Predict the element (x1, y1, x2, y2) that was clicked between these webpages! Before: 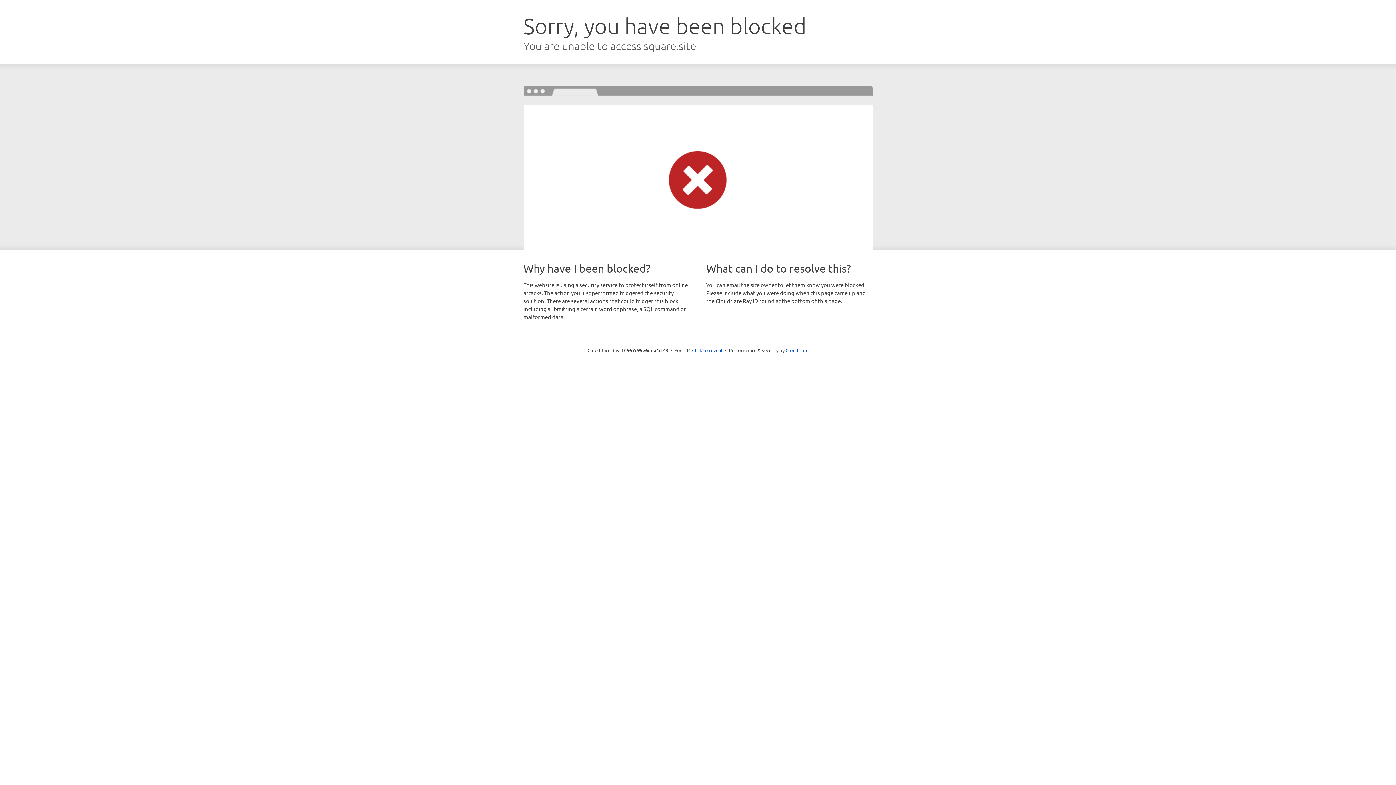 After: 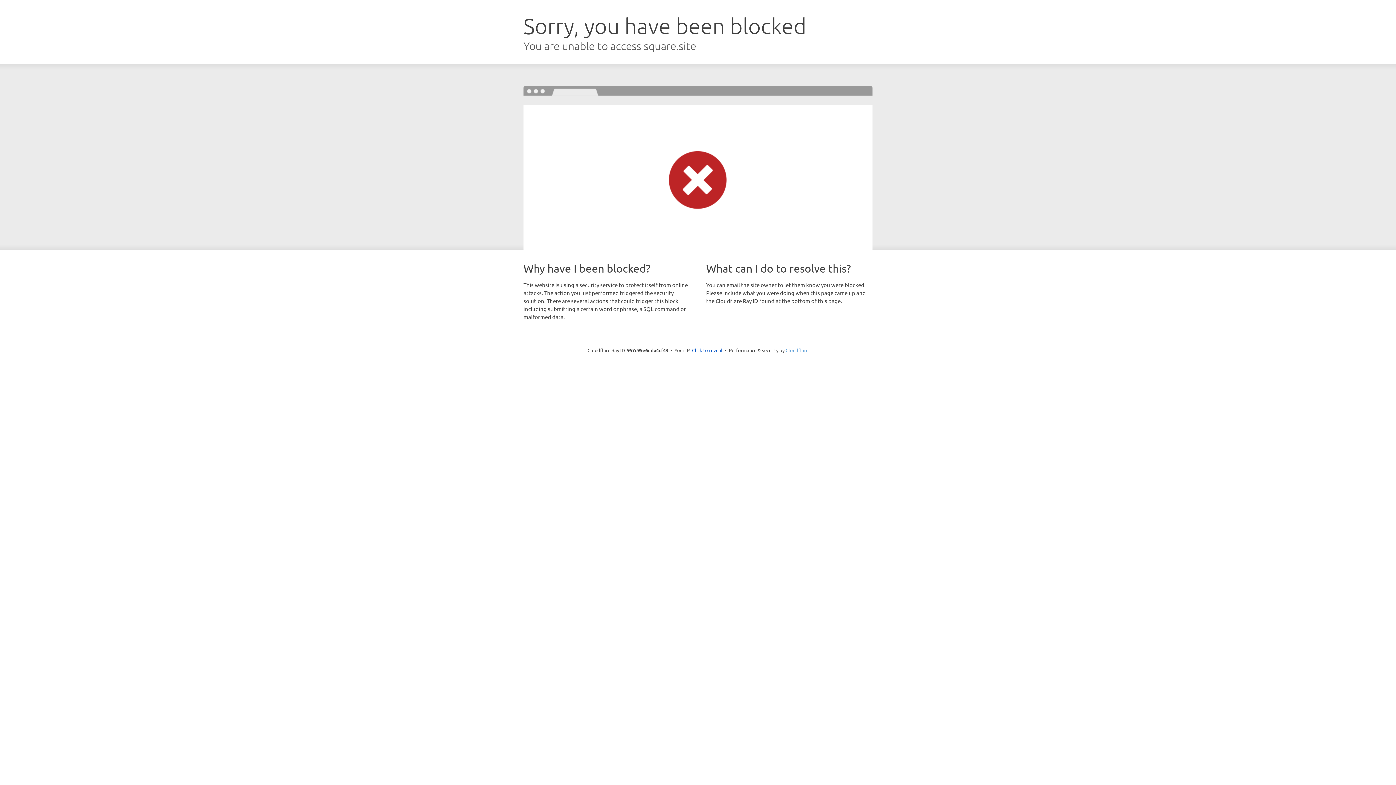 Action: label: Cloudflare bbox: (785, 347, 808, 353)